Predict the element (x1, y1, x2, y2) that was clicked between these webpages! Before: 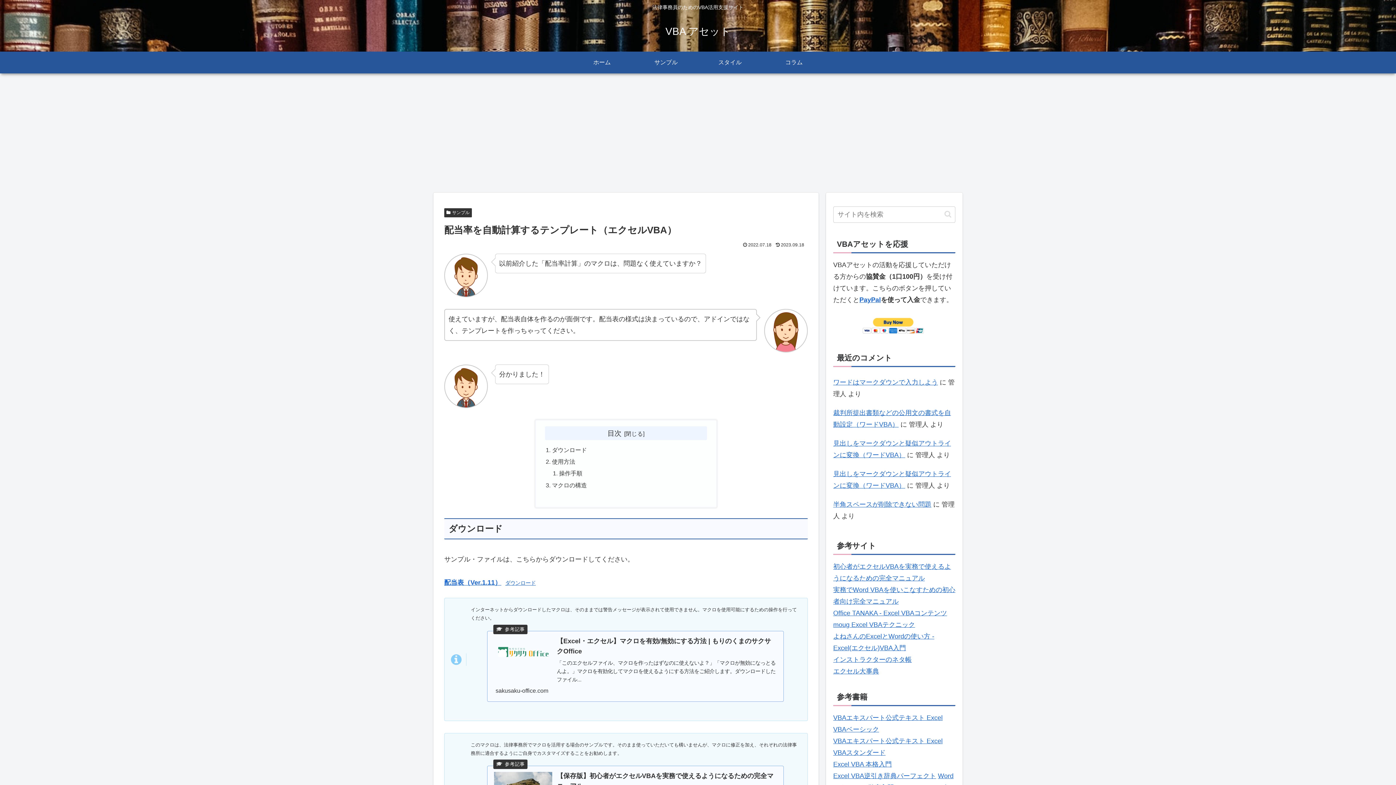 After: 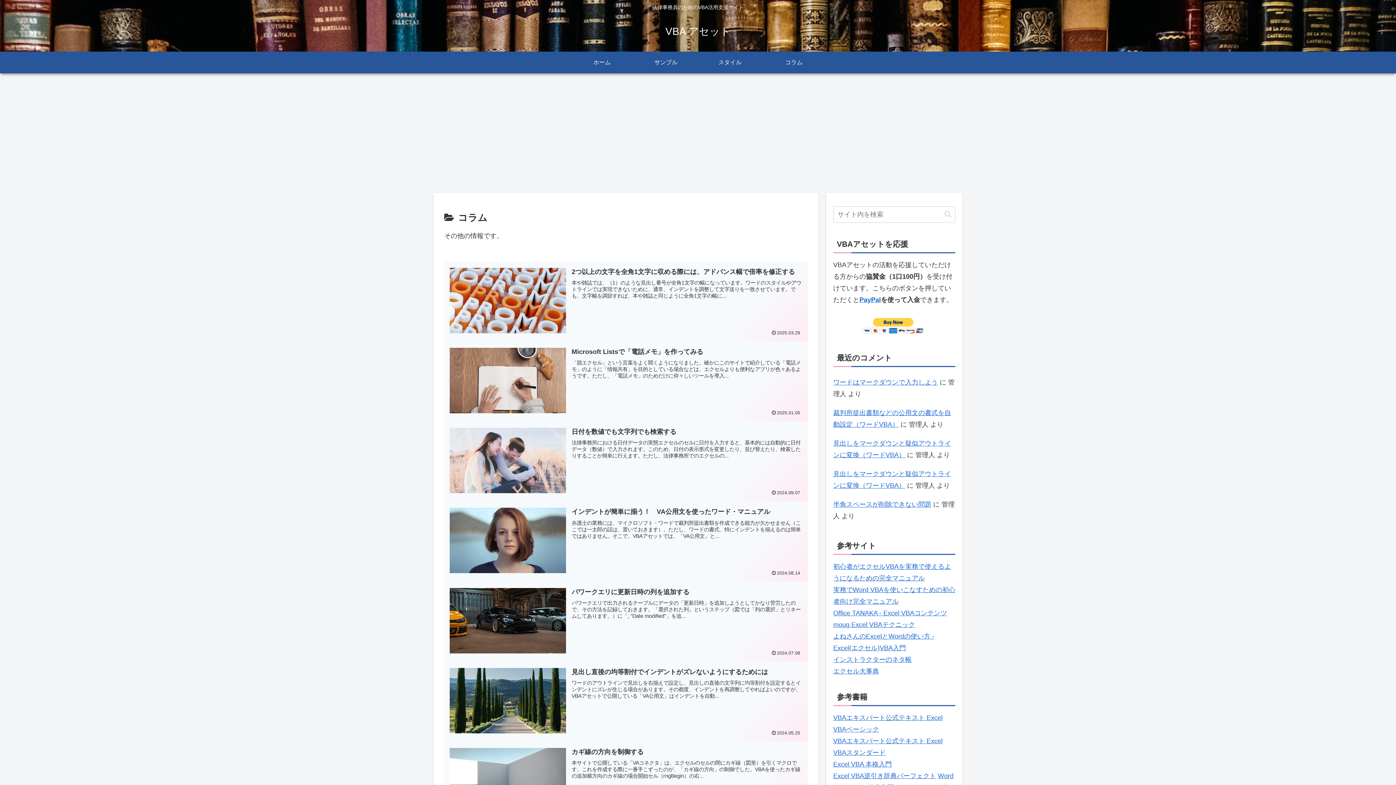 Action: bbox: (762, 51, 826, 73) label: コラム